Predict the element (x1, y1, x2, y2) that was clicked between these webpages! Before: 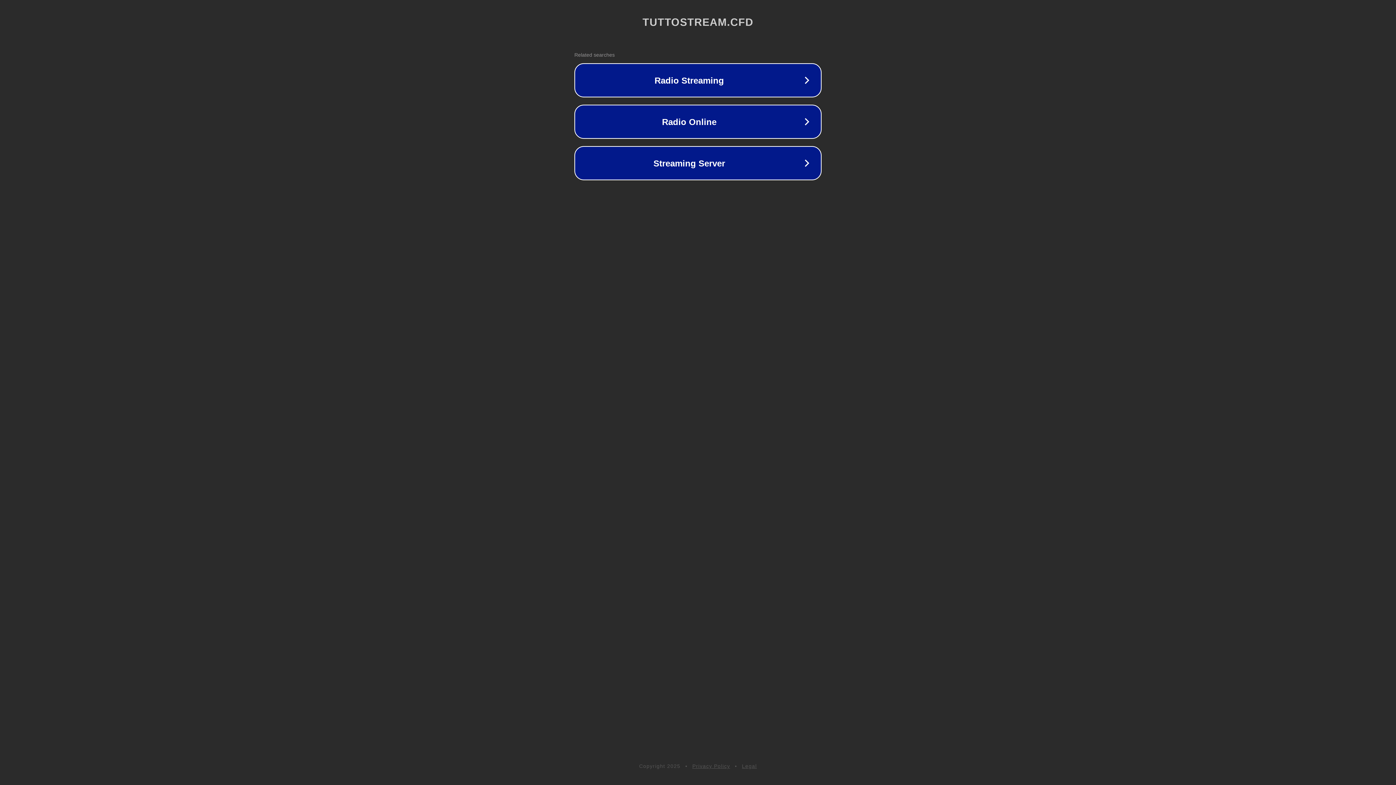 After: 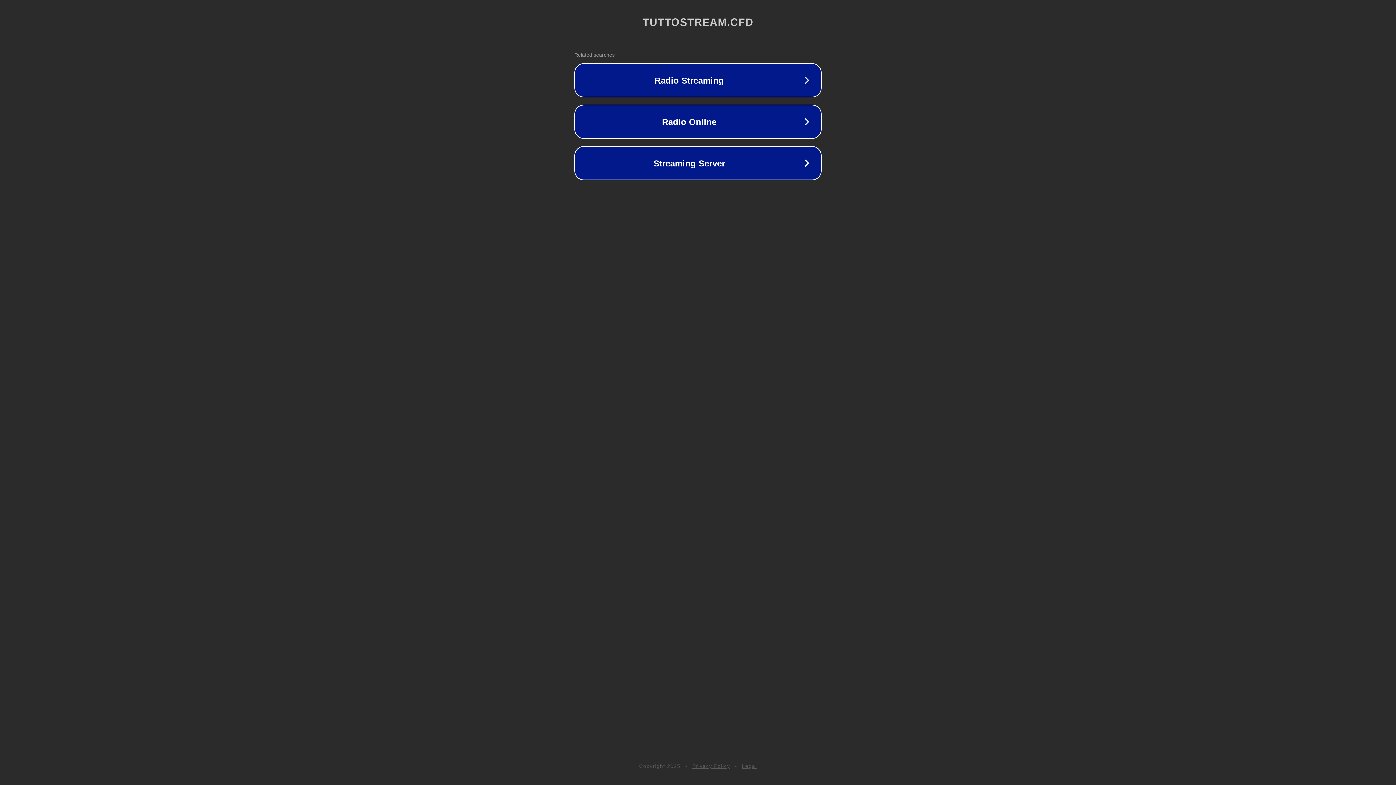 Action: bbox: (742, 763, 757, 769) label: Legal